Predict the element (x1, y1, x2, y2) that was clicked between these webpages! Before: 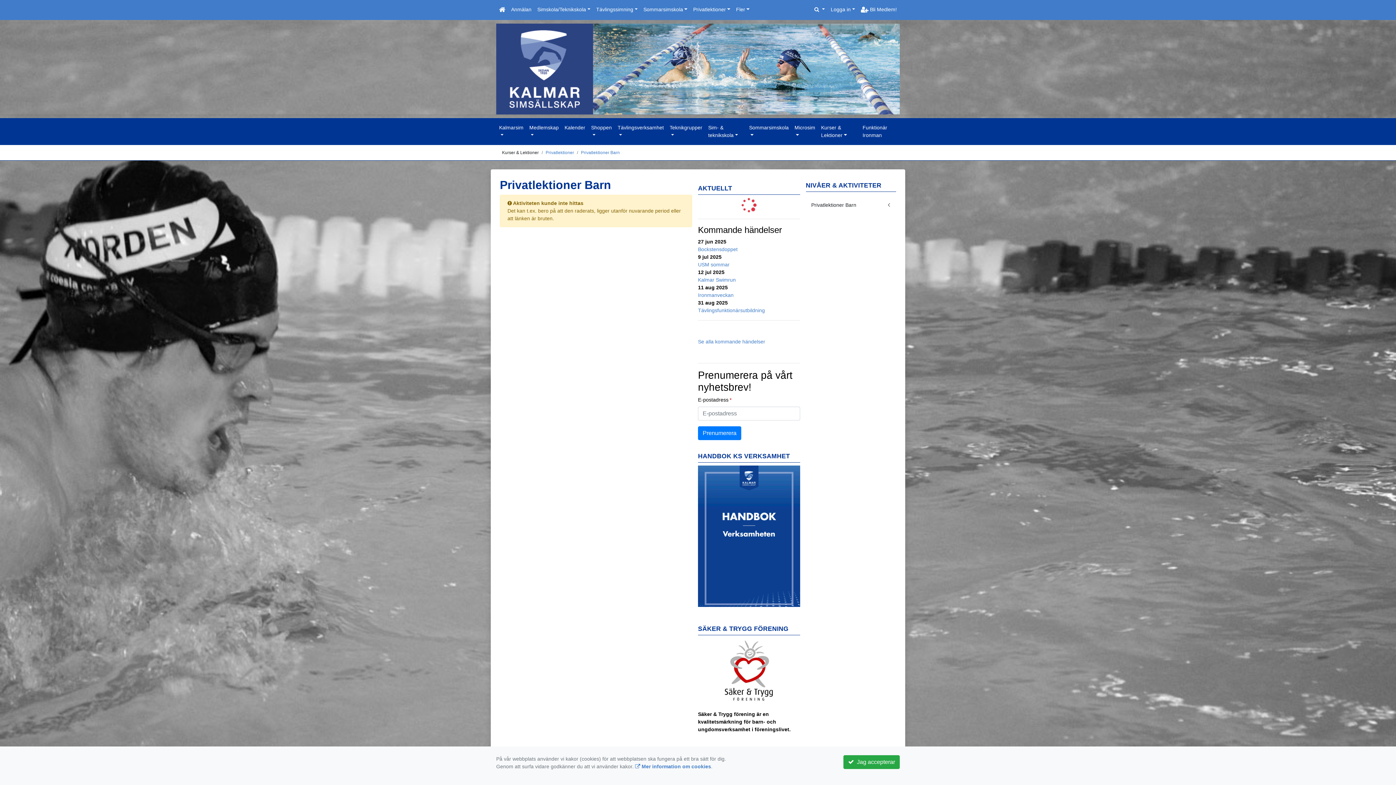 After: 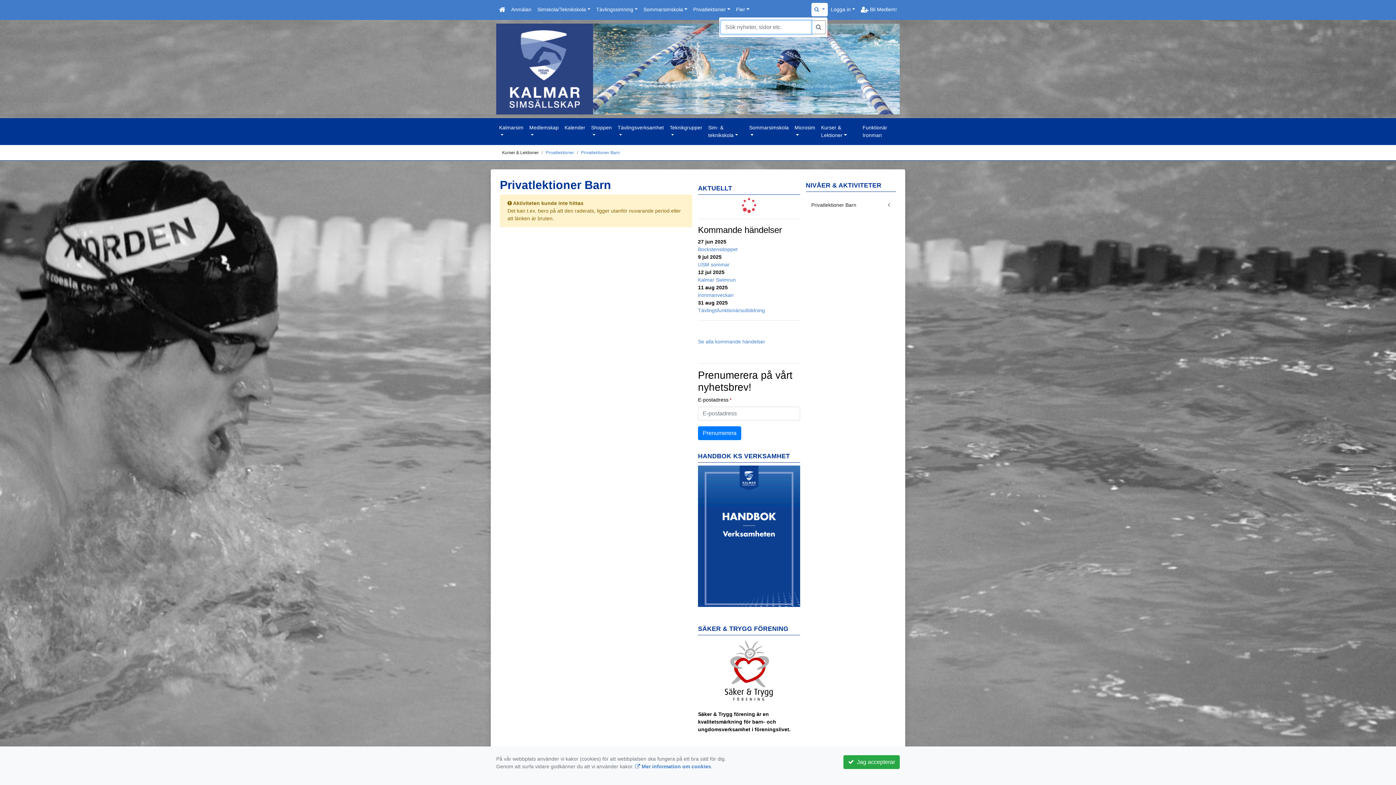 Action: bbox: (811, 2, 828, 16) label:  